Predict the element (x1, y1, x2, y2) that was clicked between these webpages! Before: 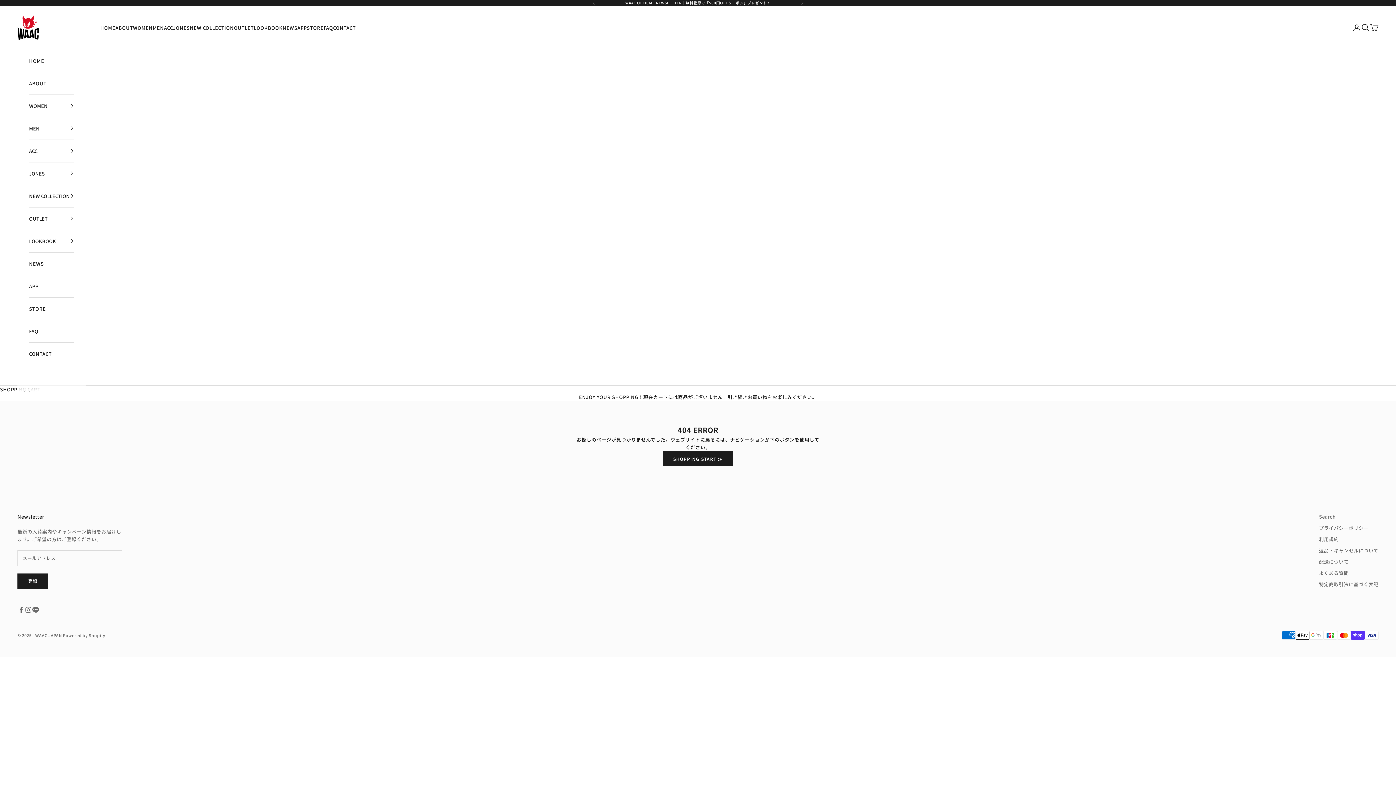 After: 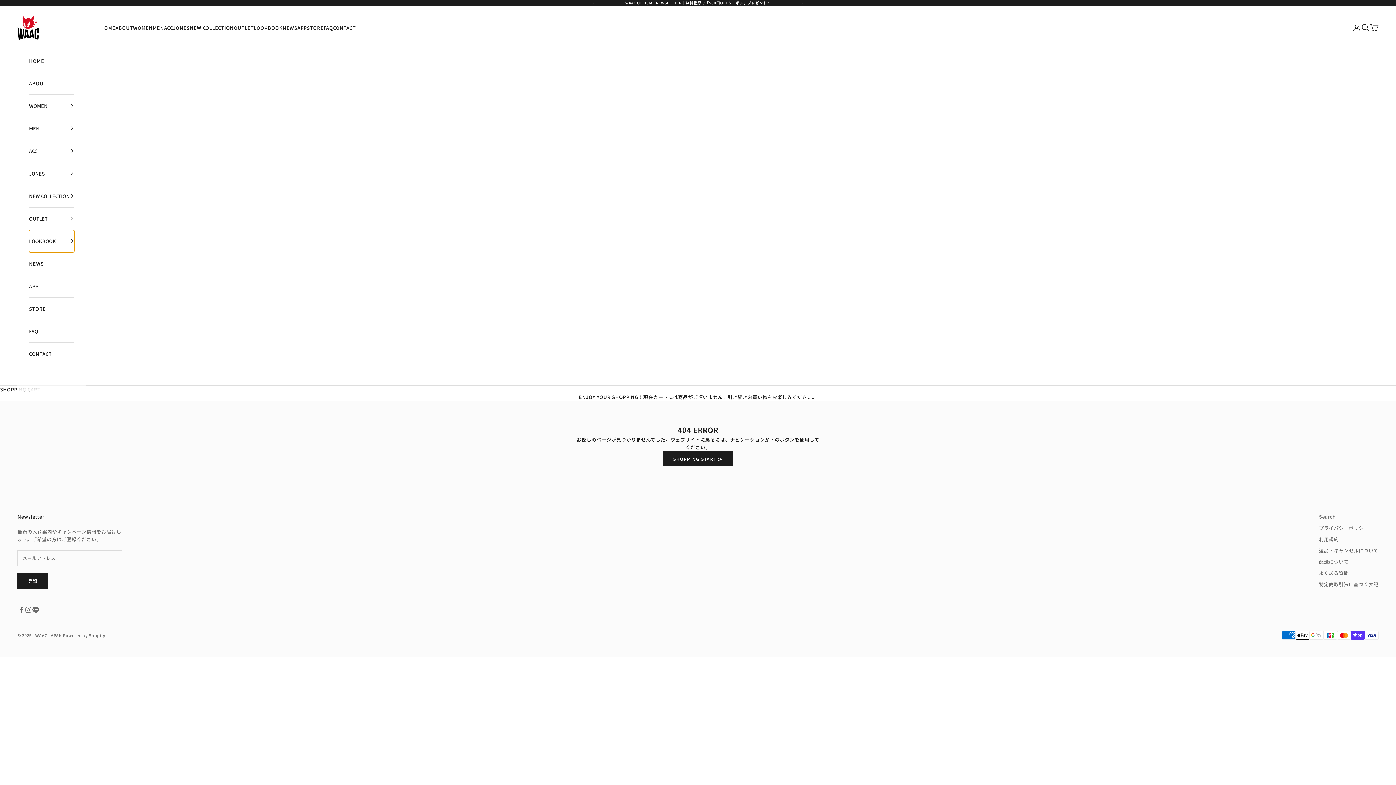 Action: label: LOOKBOOK bbox: (29, 230, 74, 252)